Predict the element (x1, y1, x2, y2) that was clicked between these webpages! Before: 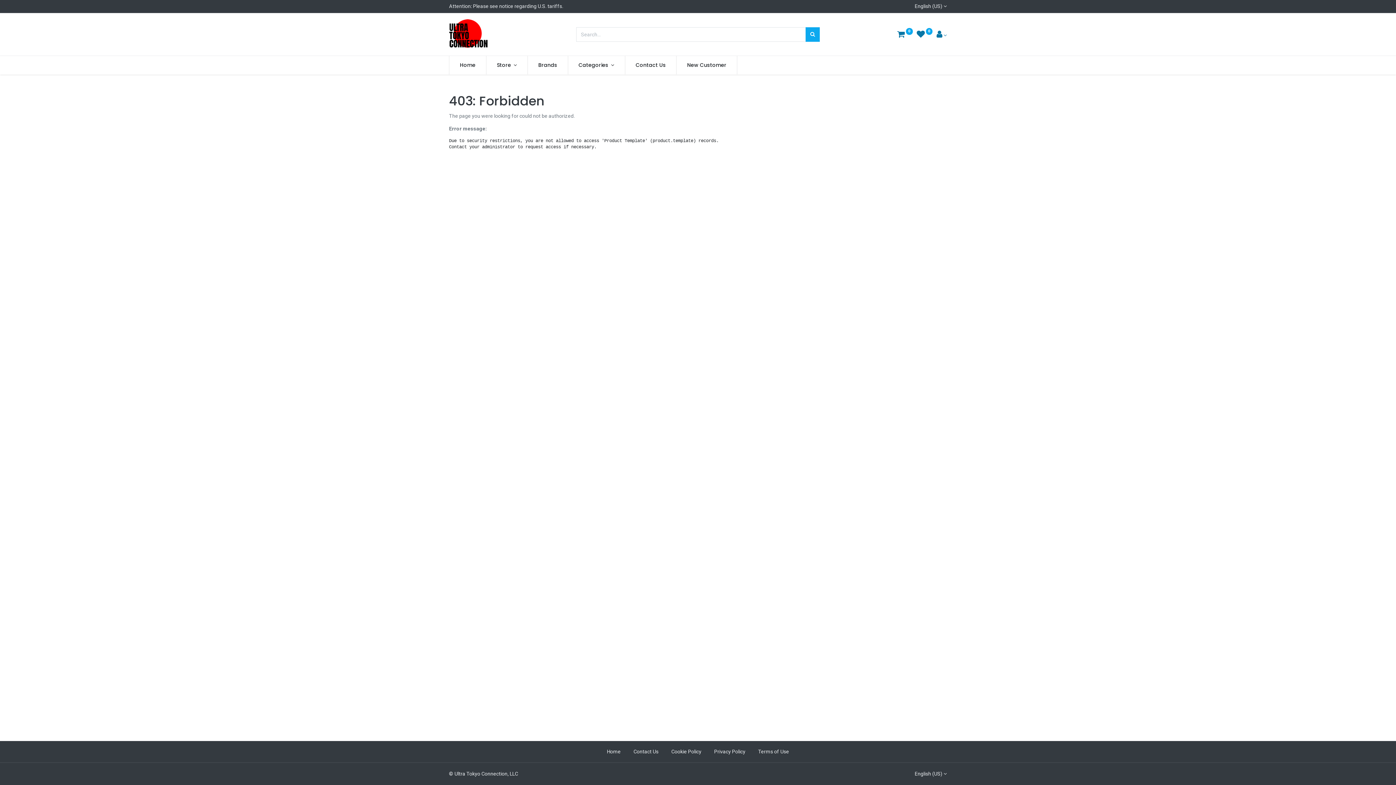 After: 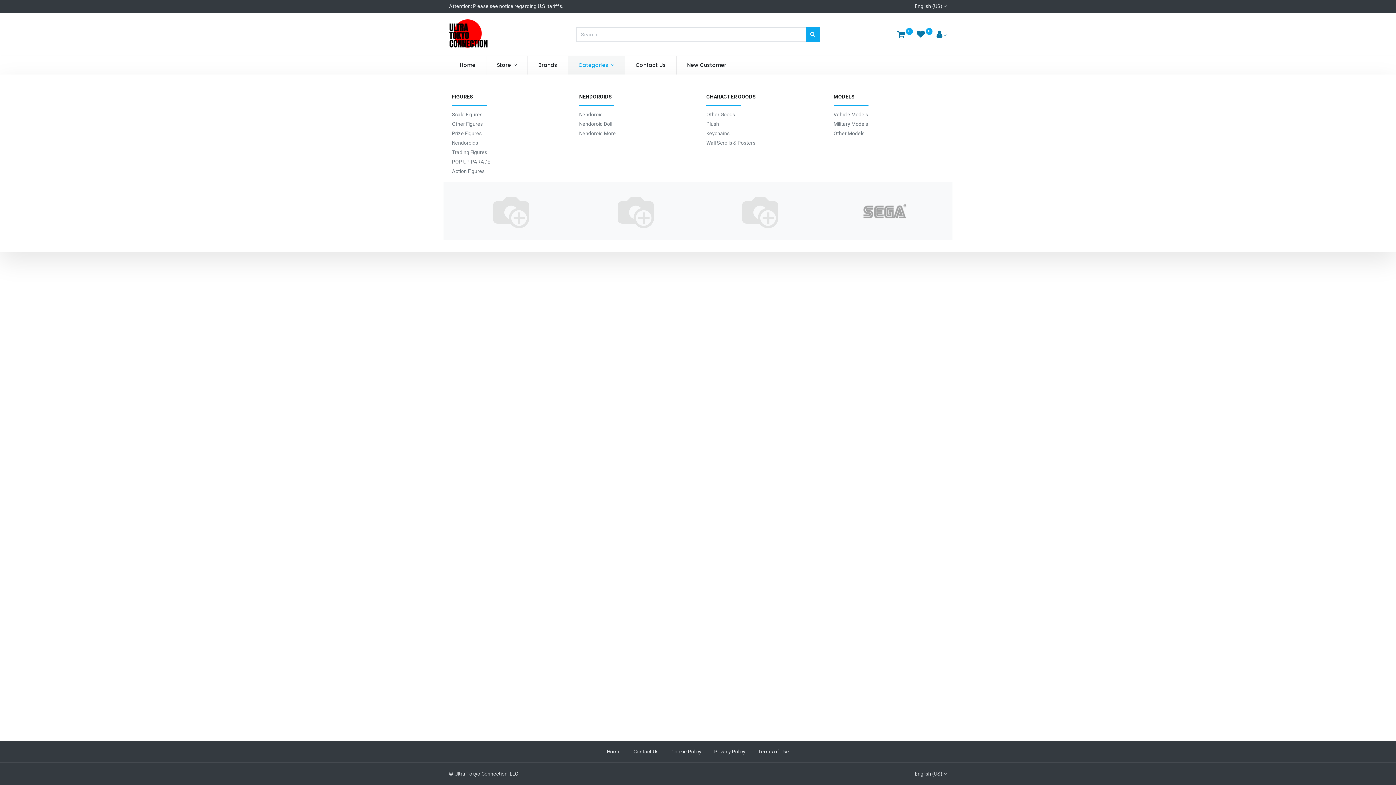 Action: bbox: (568, 56, 624, 74) label: Categories 